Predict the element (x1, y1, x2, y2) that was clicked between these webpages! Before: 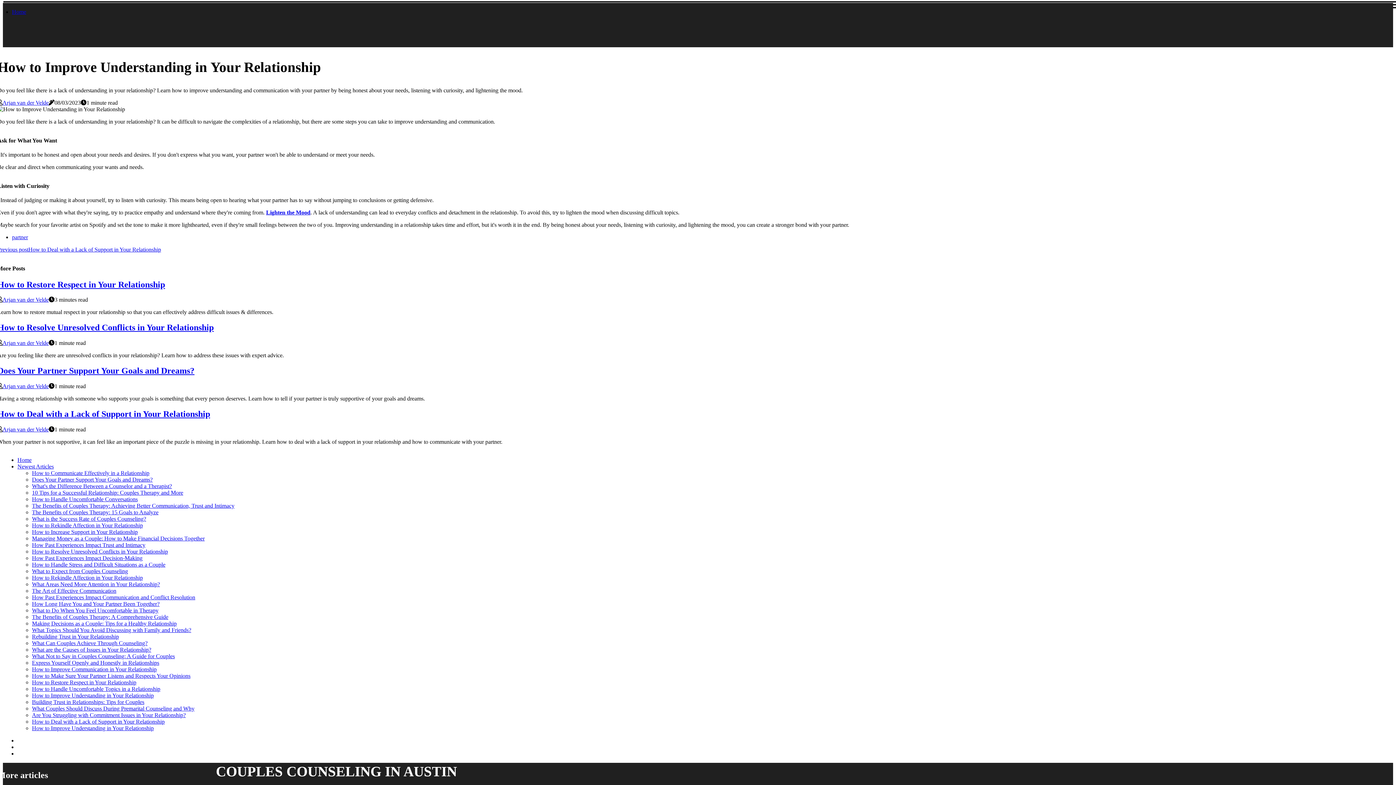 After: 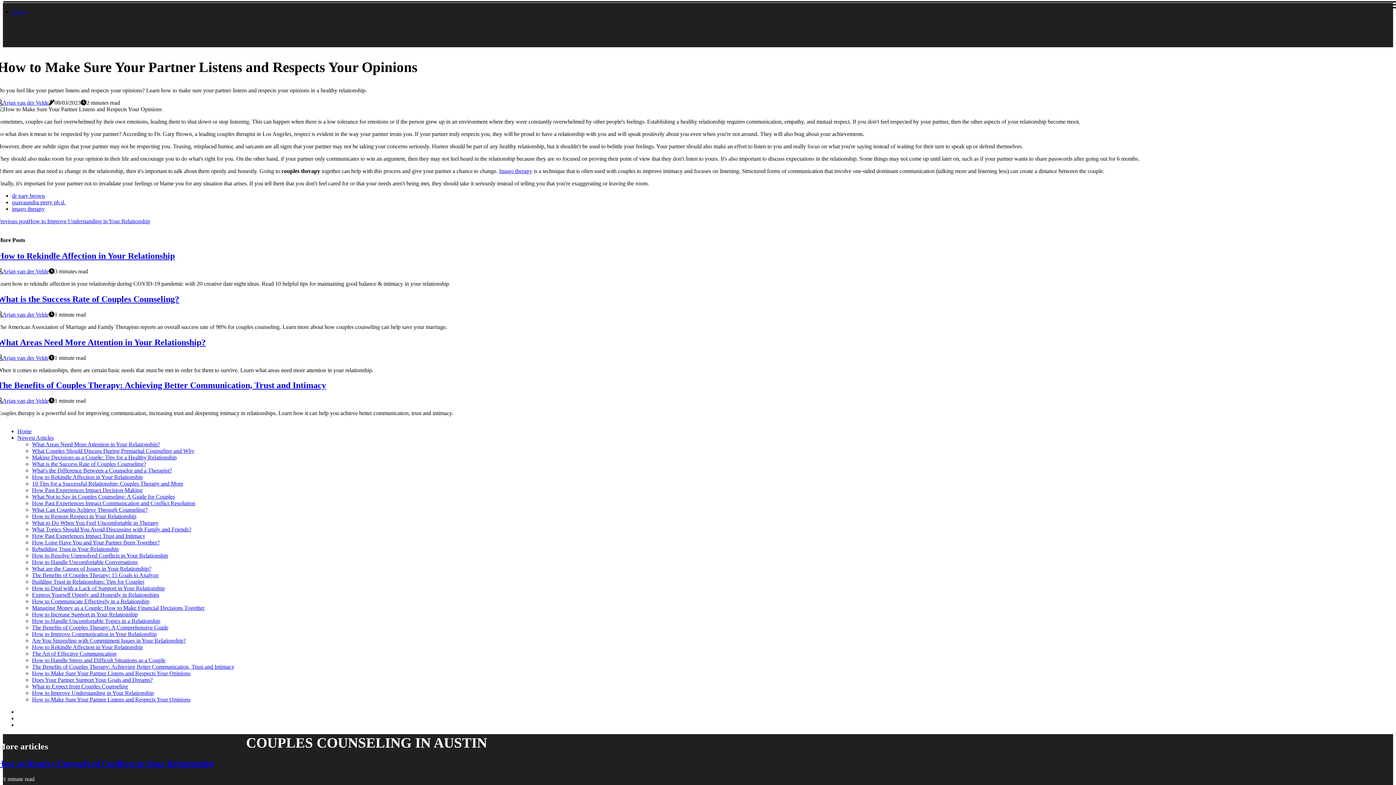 Action: bbox: (32, 673, 190, 679) label: How to Make Sure Your Partner Listens and Respects Your Opinions